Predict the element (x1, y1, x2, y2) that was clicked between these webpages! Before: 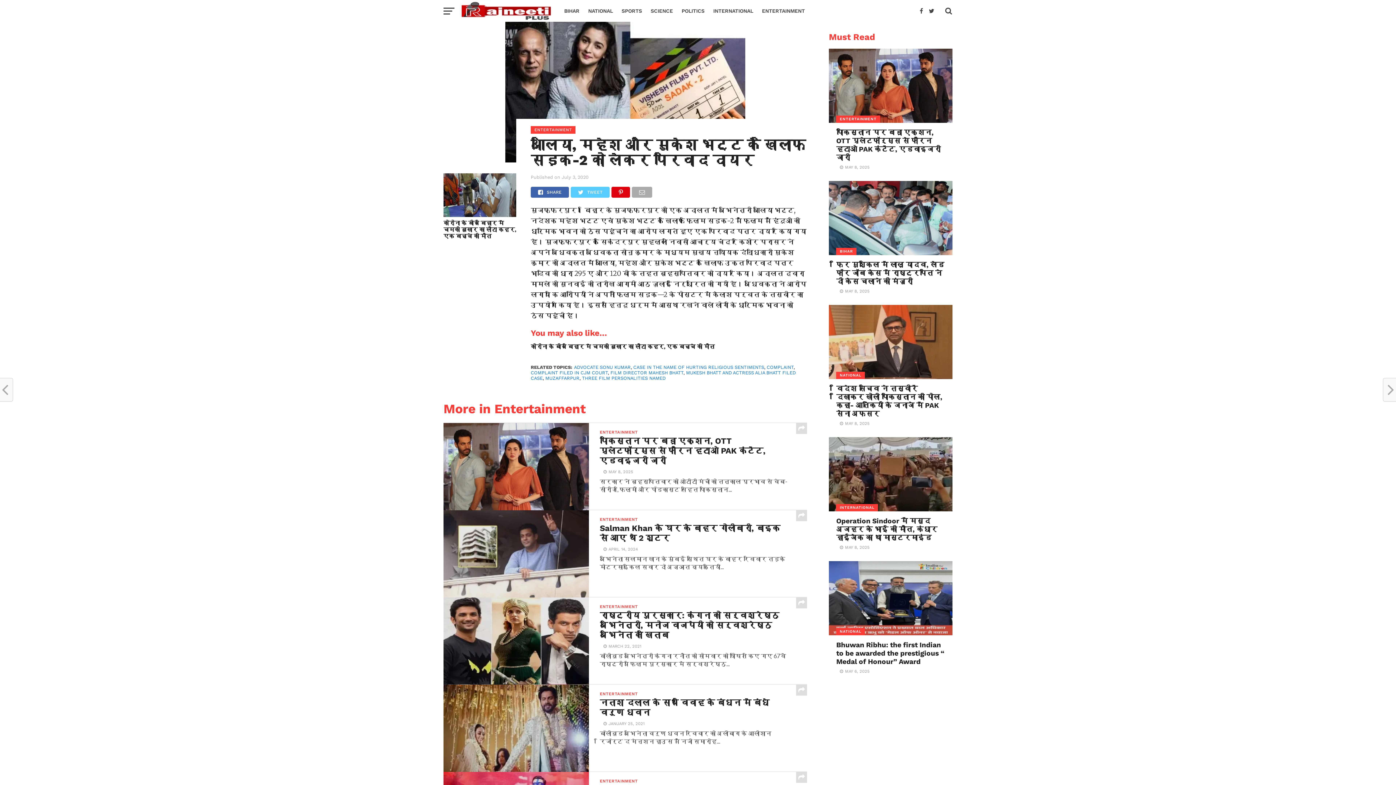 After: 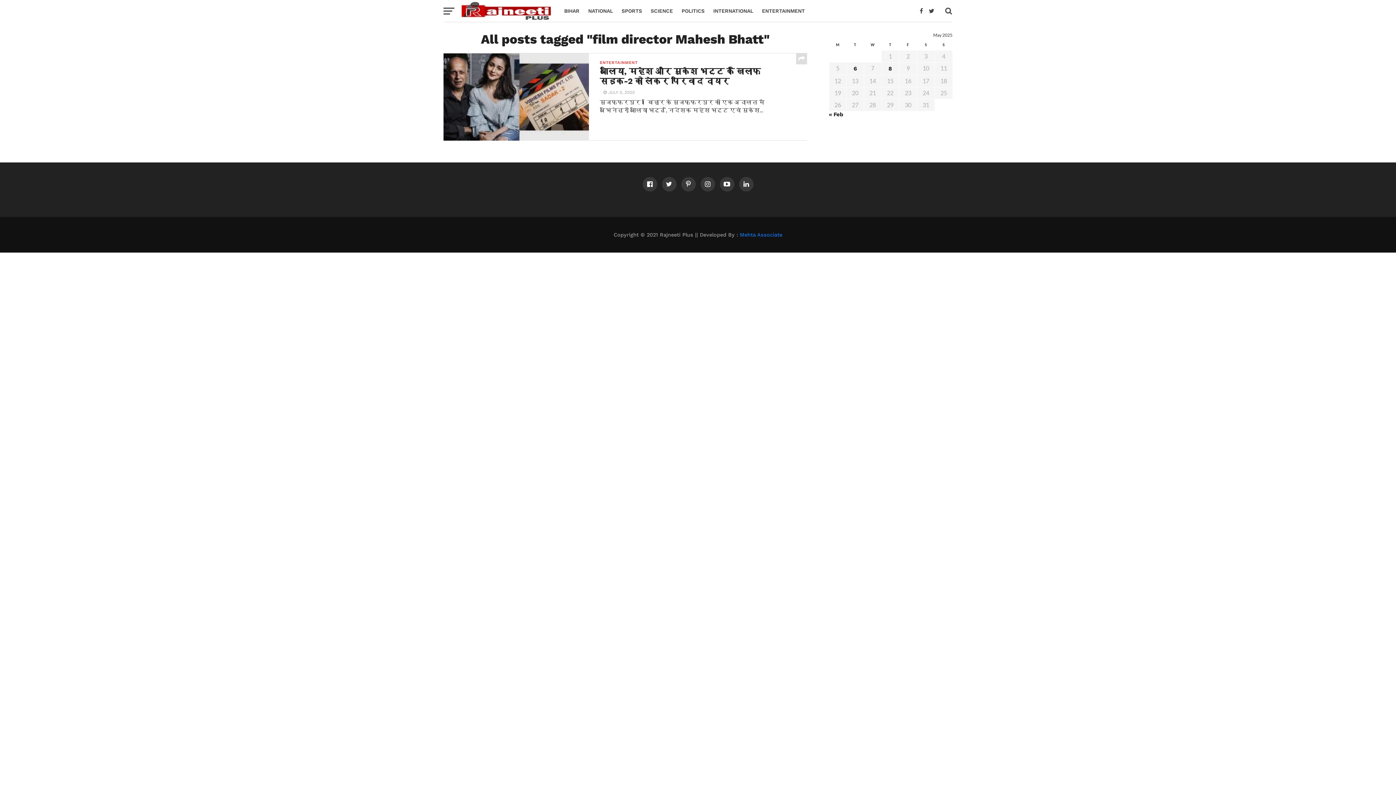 Action: bbox: (610, 370, 683, 375) label: FILM DIRECTOR MAHESH BHATT